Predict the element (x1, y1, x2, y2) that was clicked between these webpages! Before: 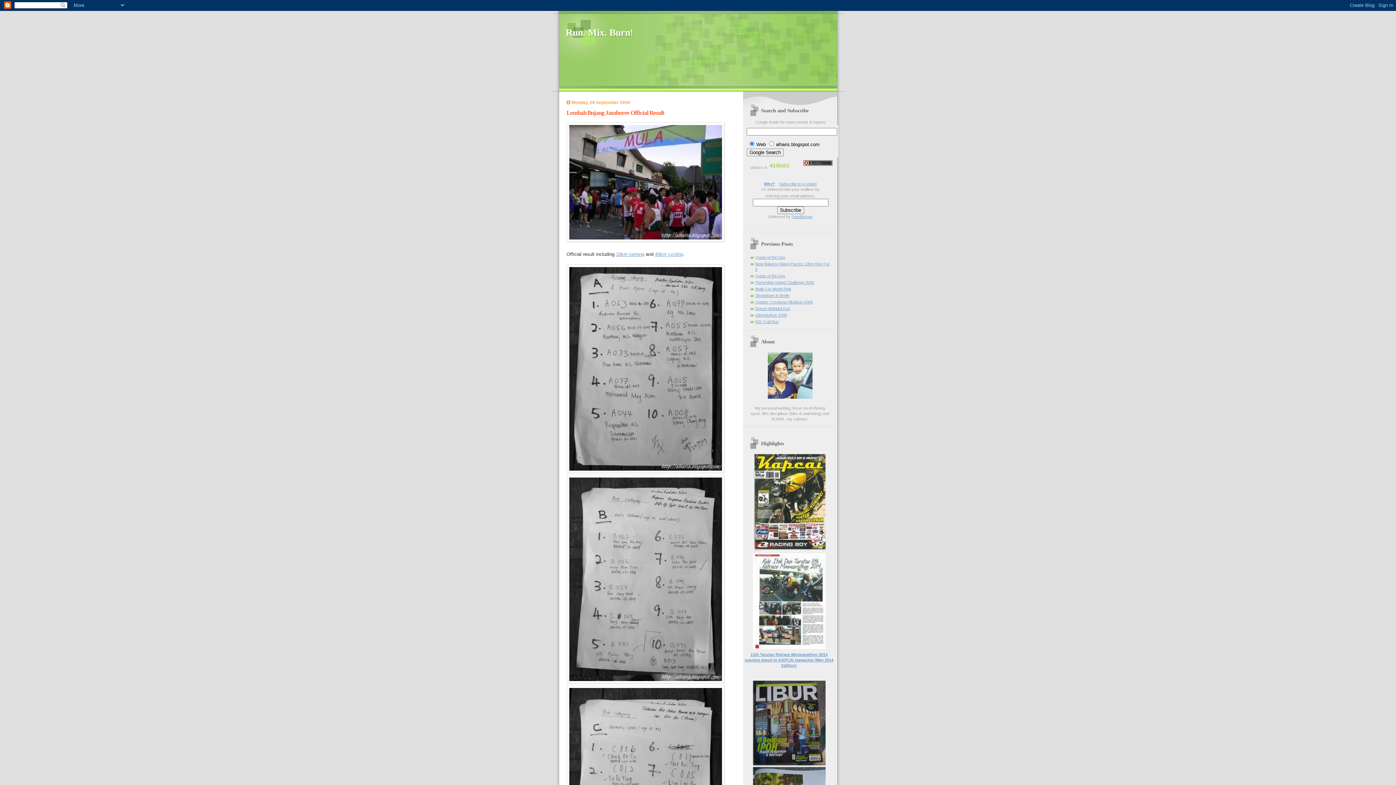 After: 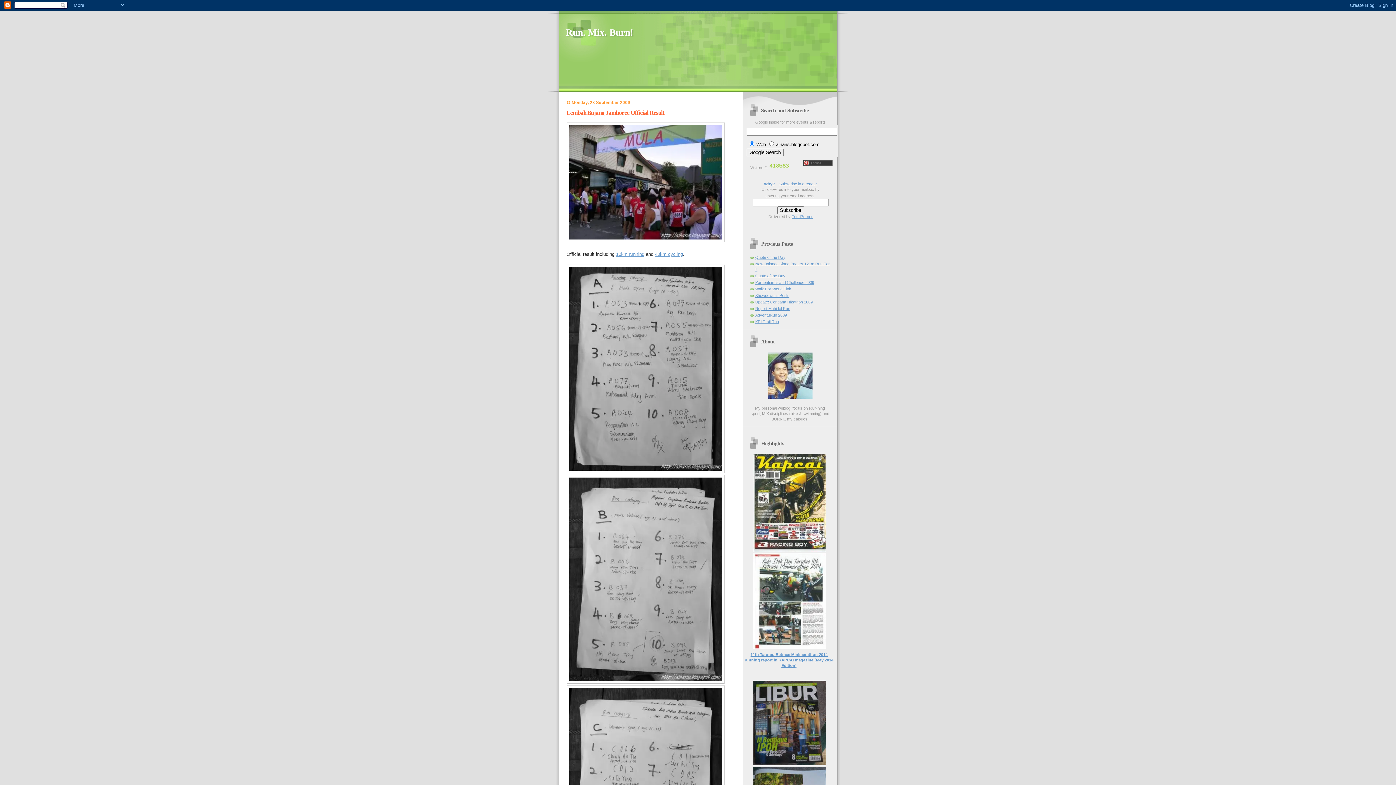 Action: bbox: (752, 645, 825, 650)